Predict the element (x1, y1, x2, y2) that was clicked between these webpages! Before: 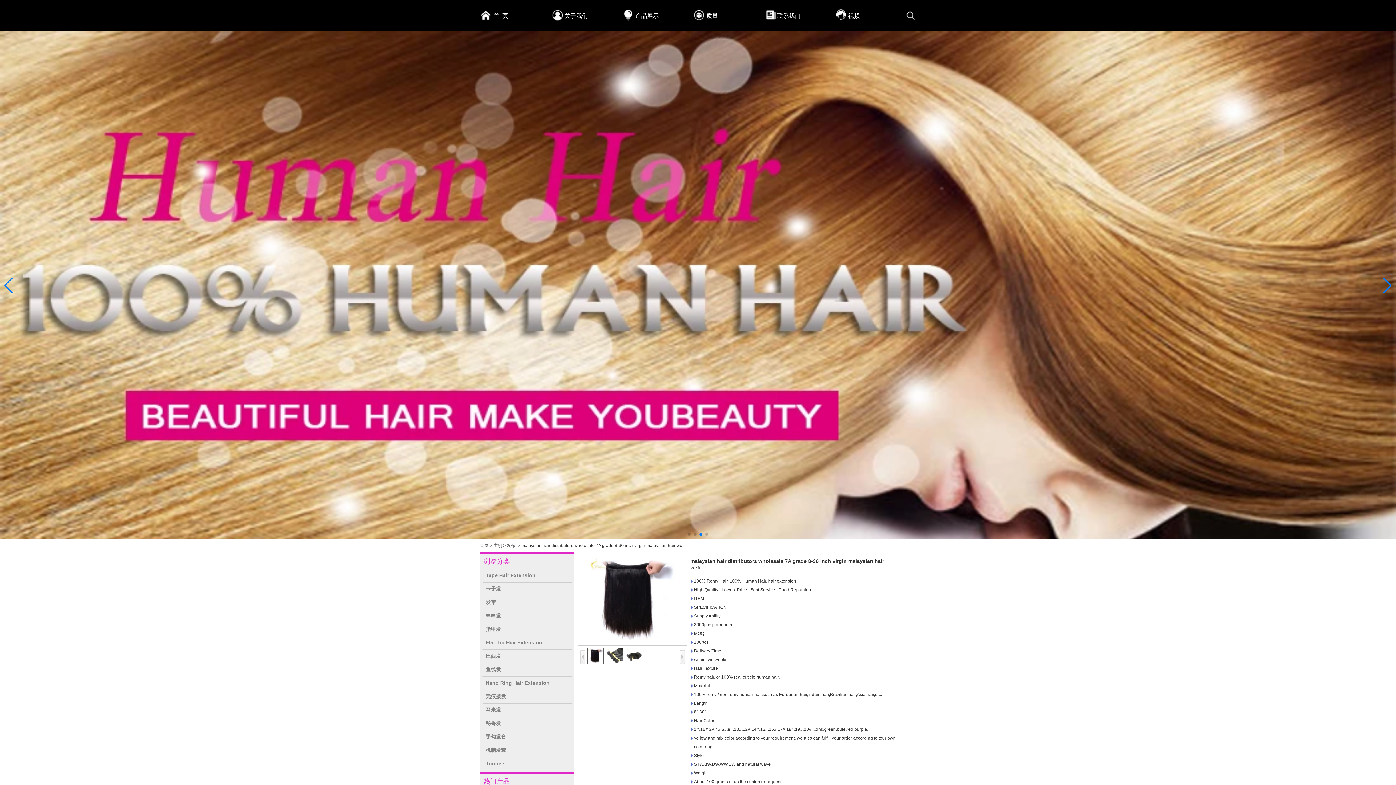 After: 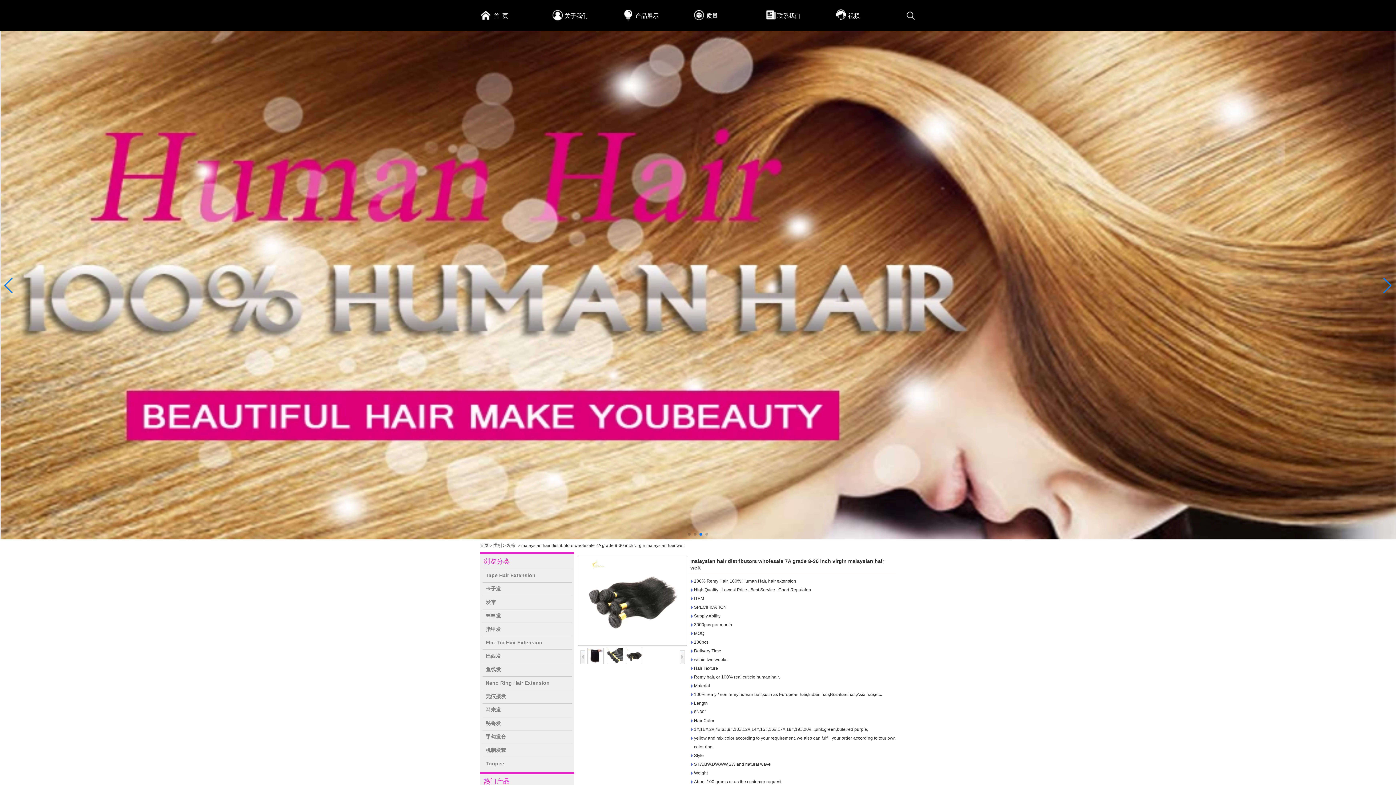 Action: bbox: (626, 653, 642, 670)